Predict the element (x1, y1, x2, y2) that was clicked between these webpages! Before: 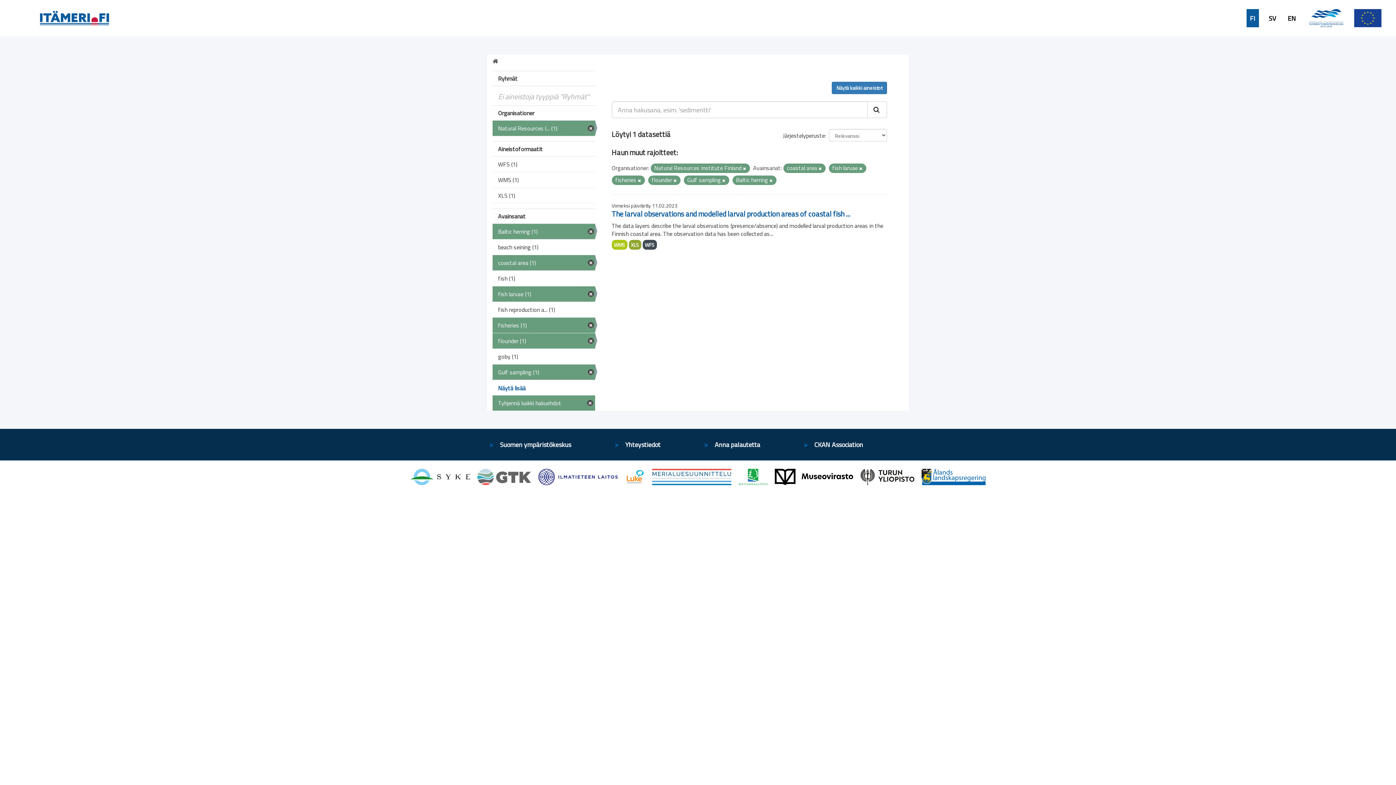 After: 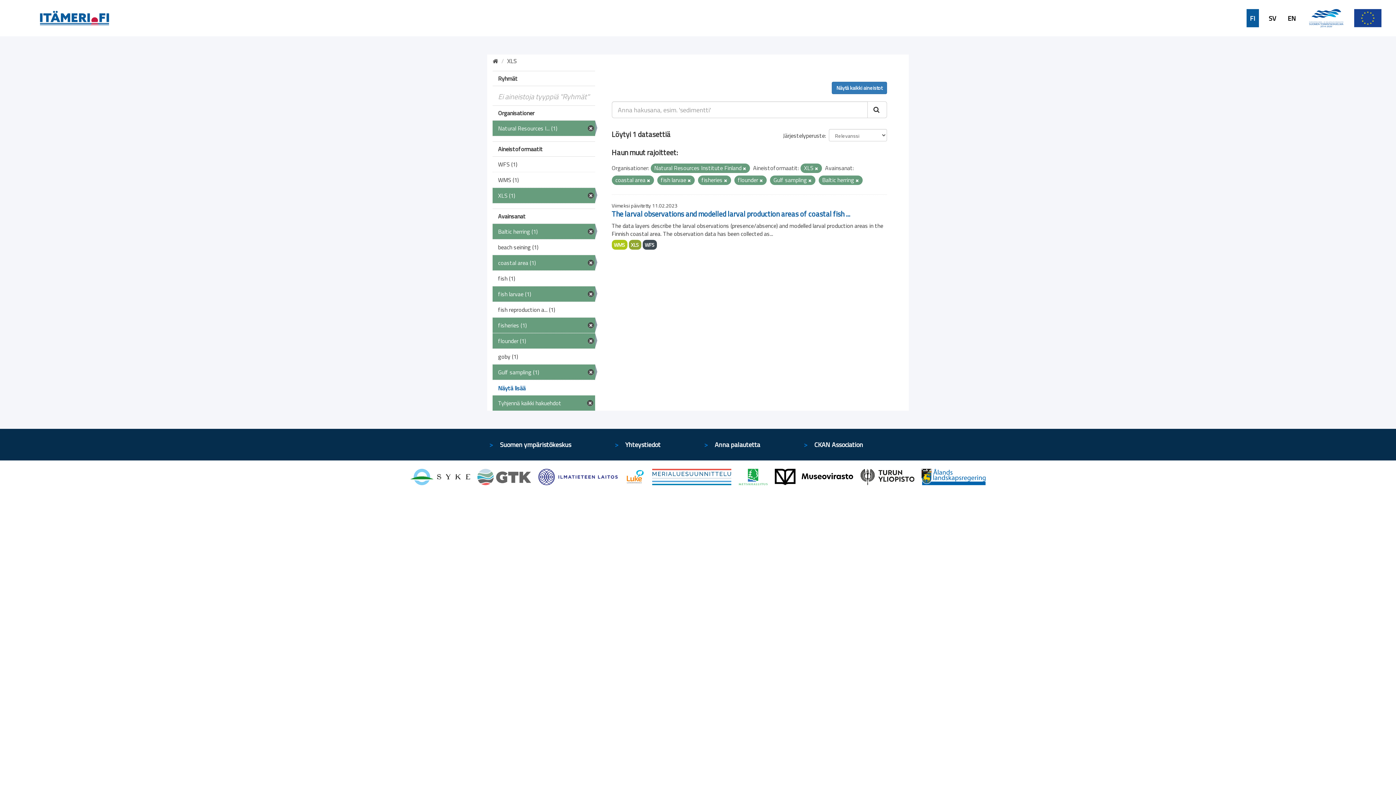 Action: label: XLS (1) bbox: (492, 188, 595, 203)